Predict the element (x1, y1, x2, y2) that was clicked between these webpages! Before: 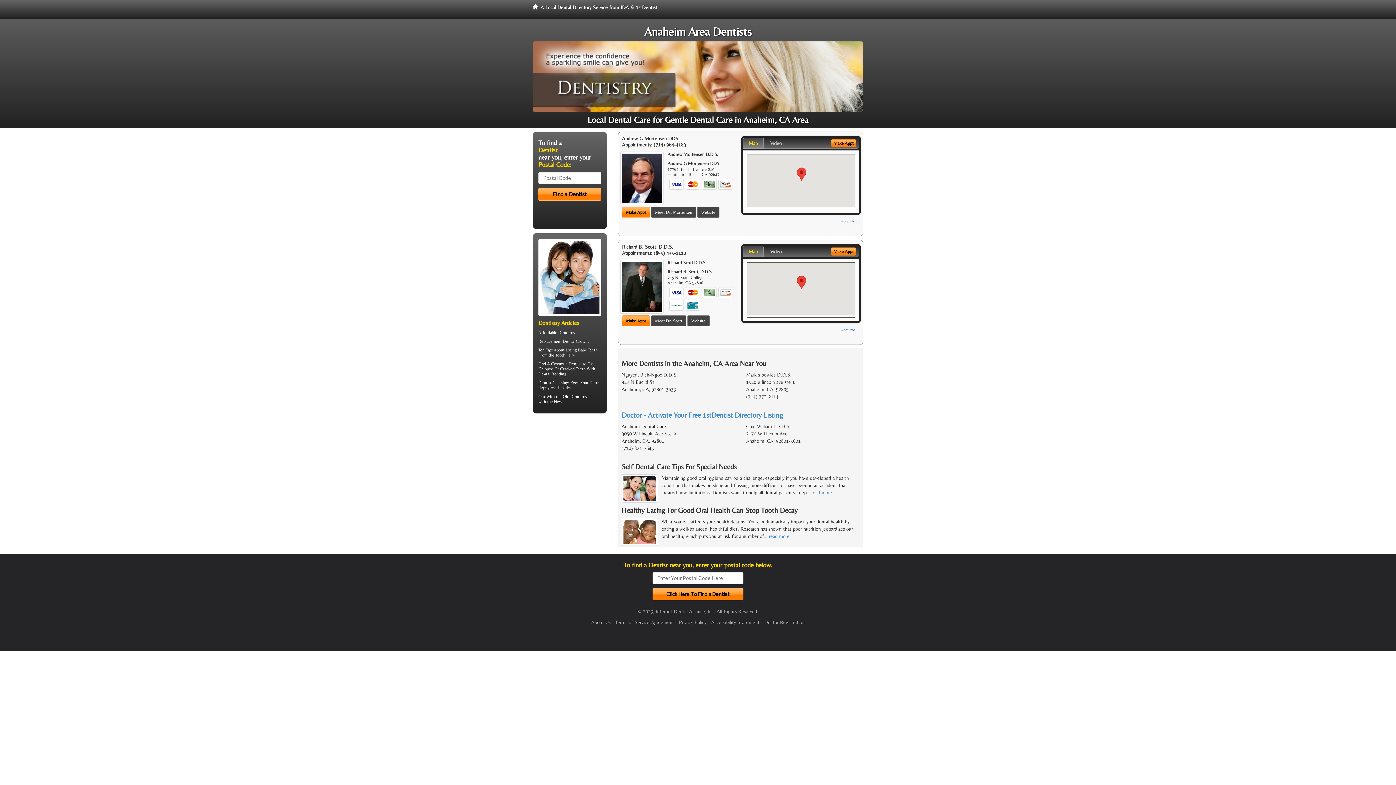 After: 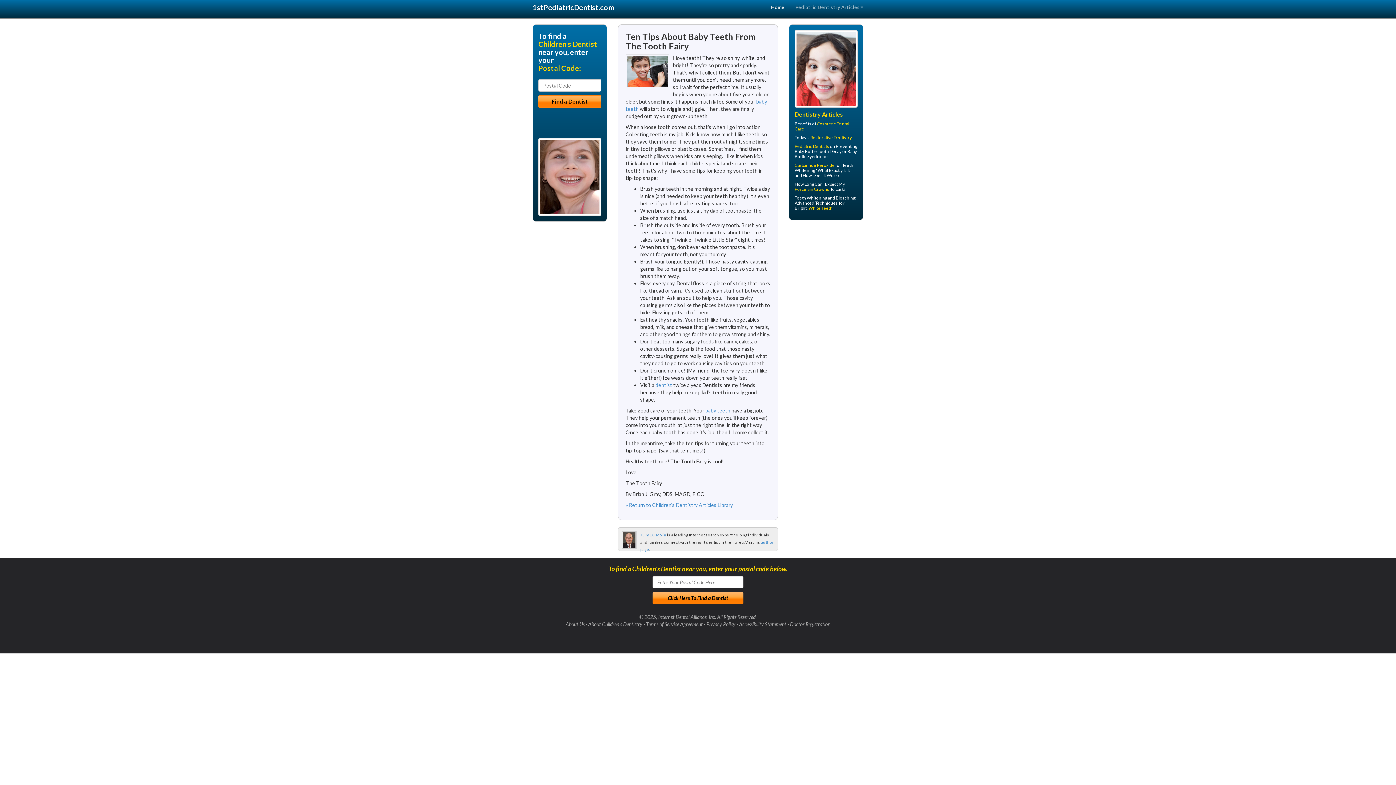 Action: label: Losing Baby Teeth bbox: (565, 347, 597, 352)